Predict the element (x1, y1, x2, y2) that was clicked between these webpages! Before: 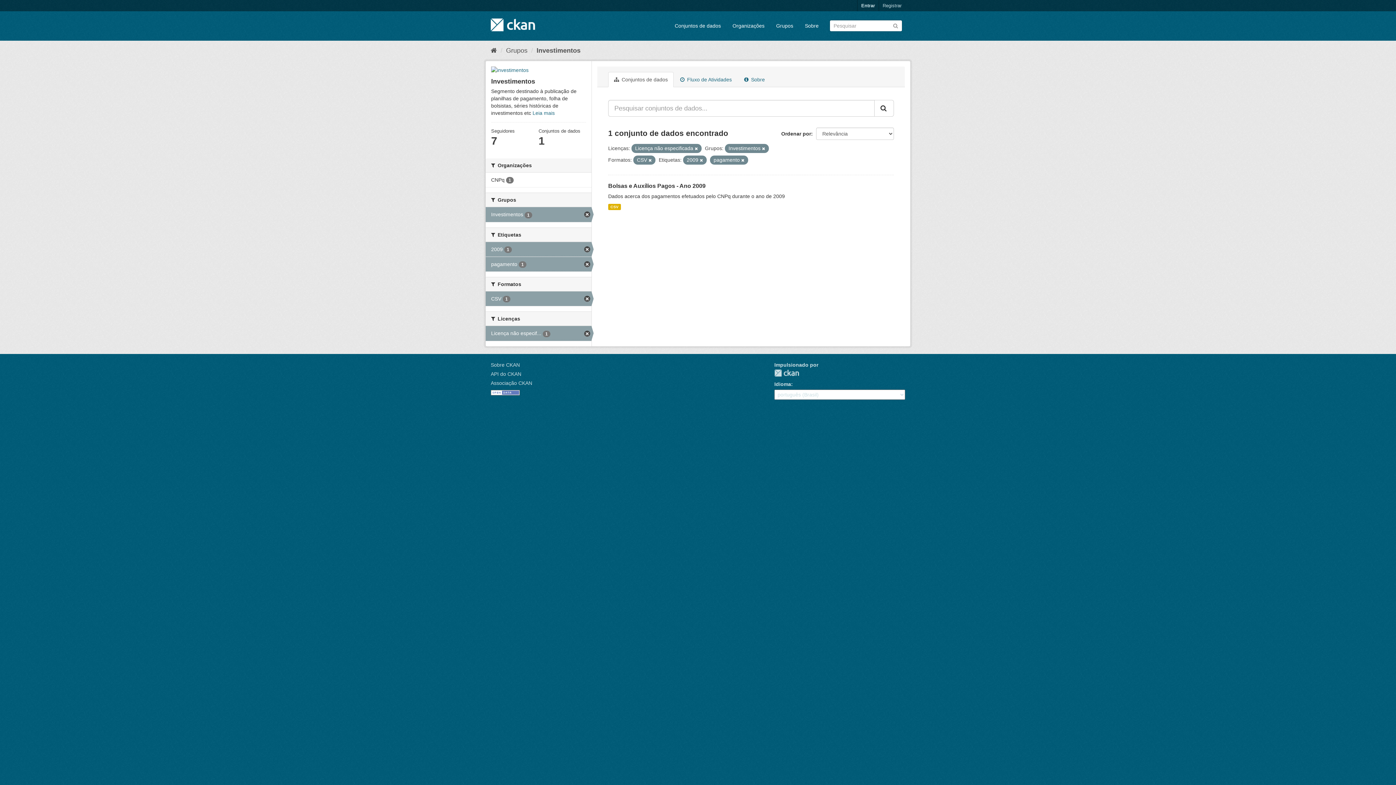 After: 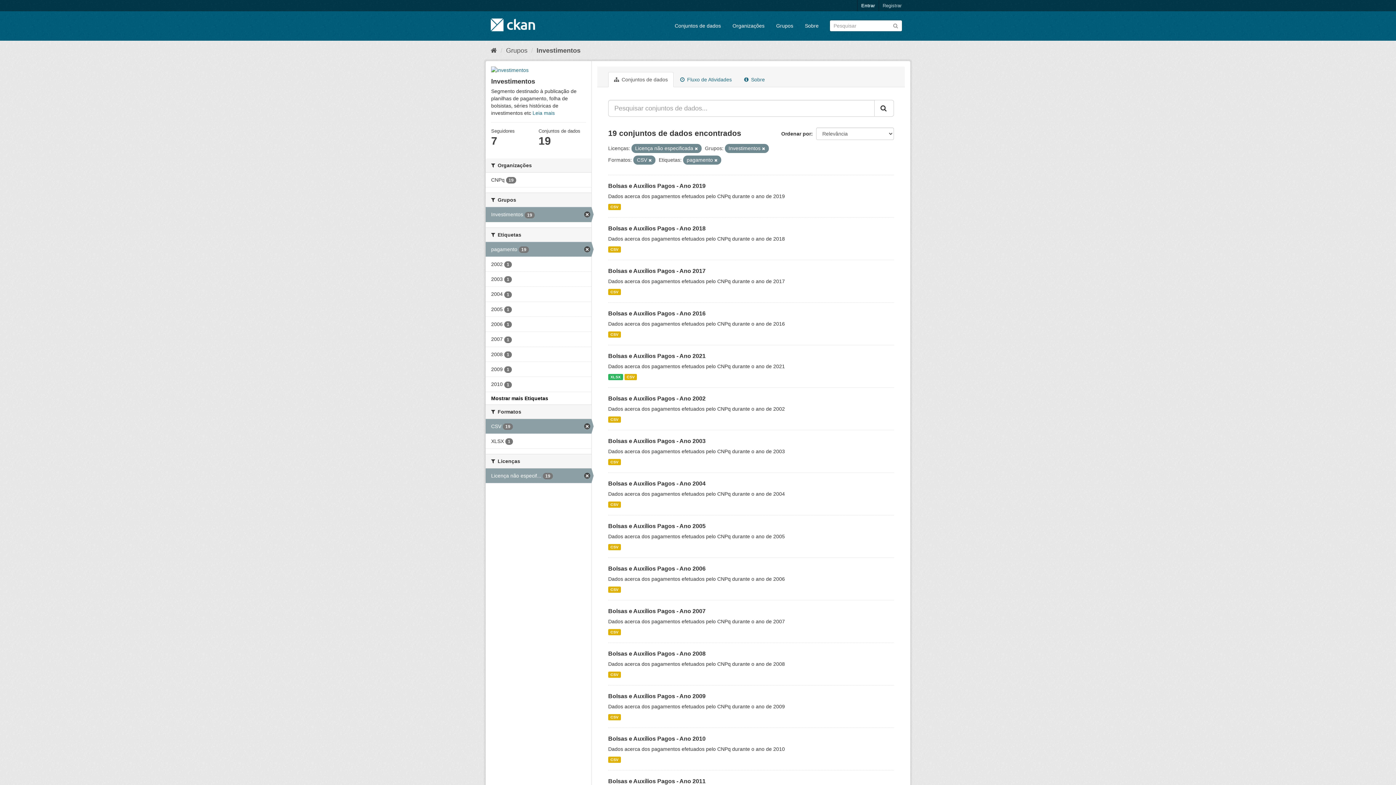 Action: bbox: (700, 158, 703, 162)